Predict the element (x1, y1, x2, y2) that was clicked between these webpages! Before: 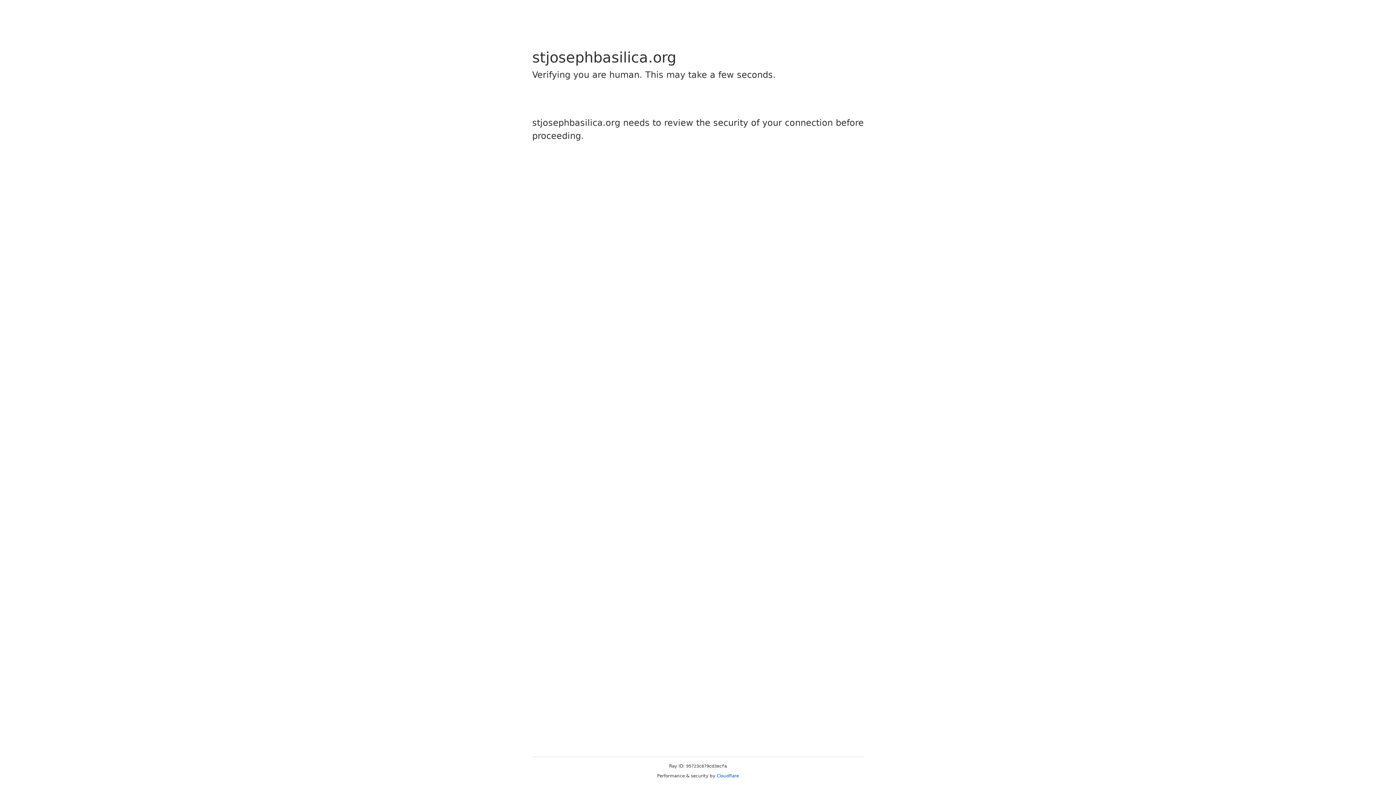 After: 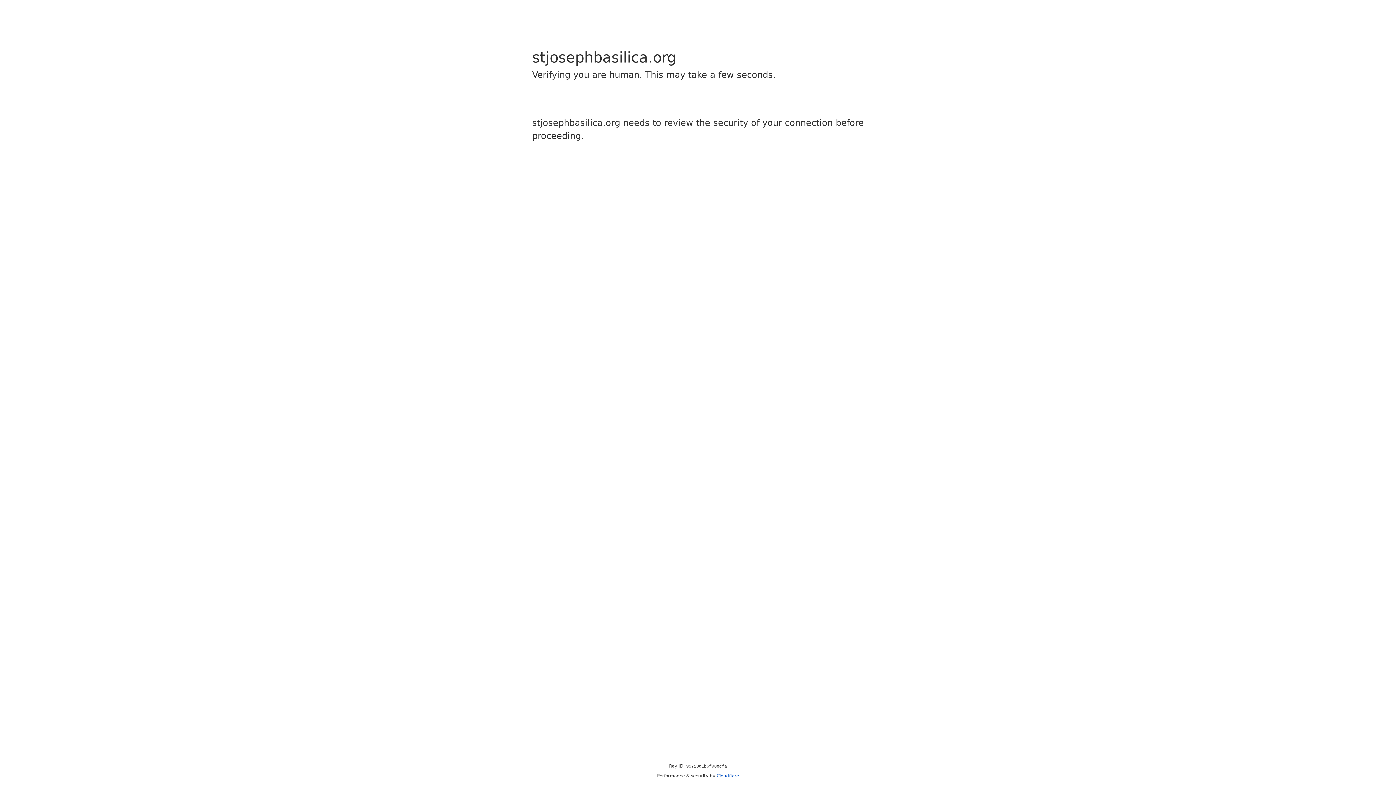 Action: bbox: (716, 773, 739, 778) label: Cloudflare